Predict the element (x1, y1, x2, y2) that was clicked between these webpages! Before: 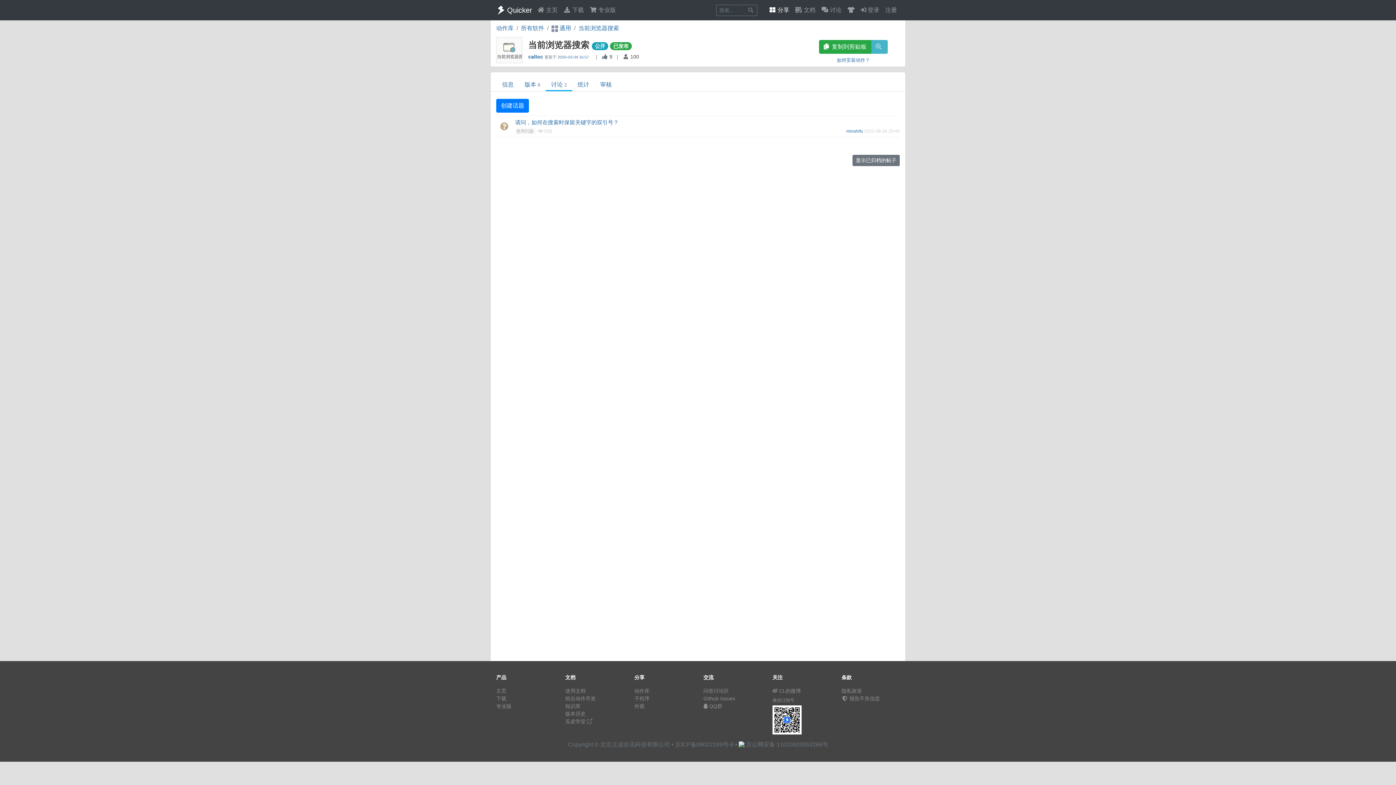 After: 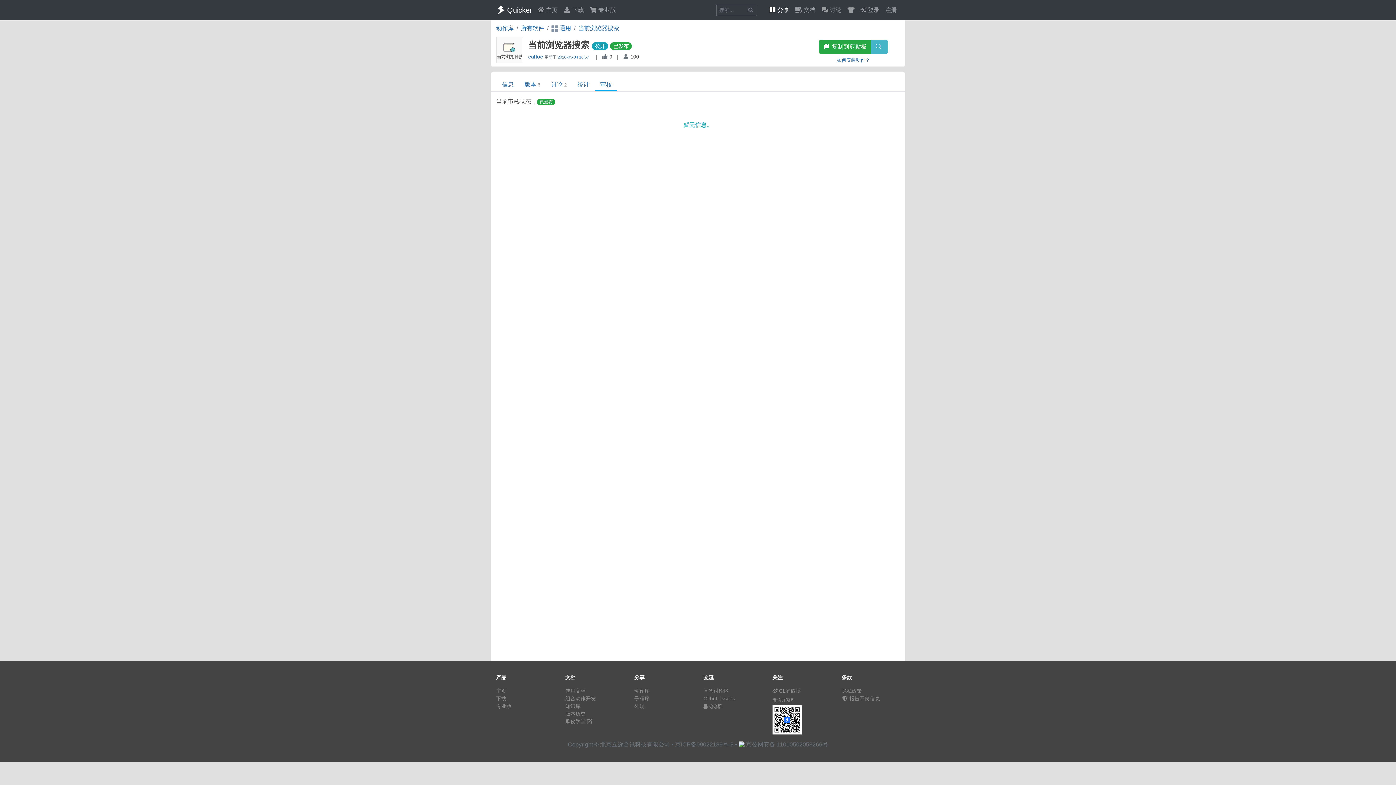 Action: label: 已发布 bbox: (610, 42, 631, 50)